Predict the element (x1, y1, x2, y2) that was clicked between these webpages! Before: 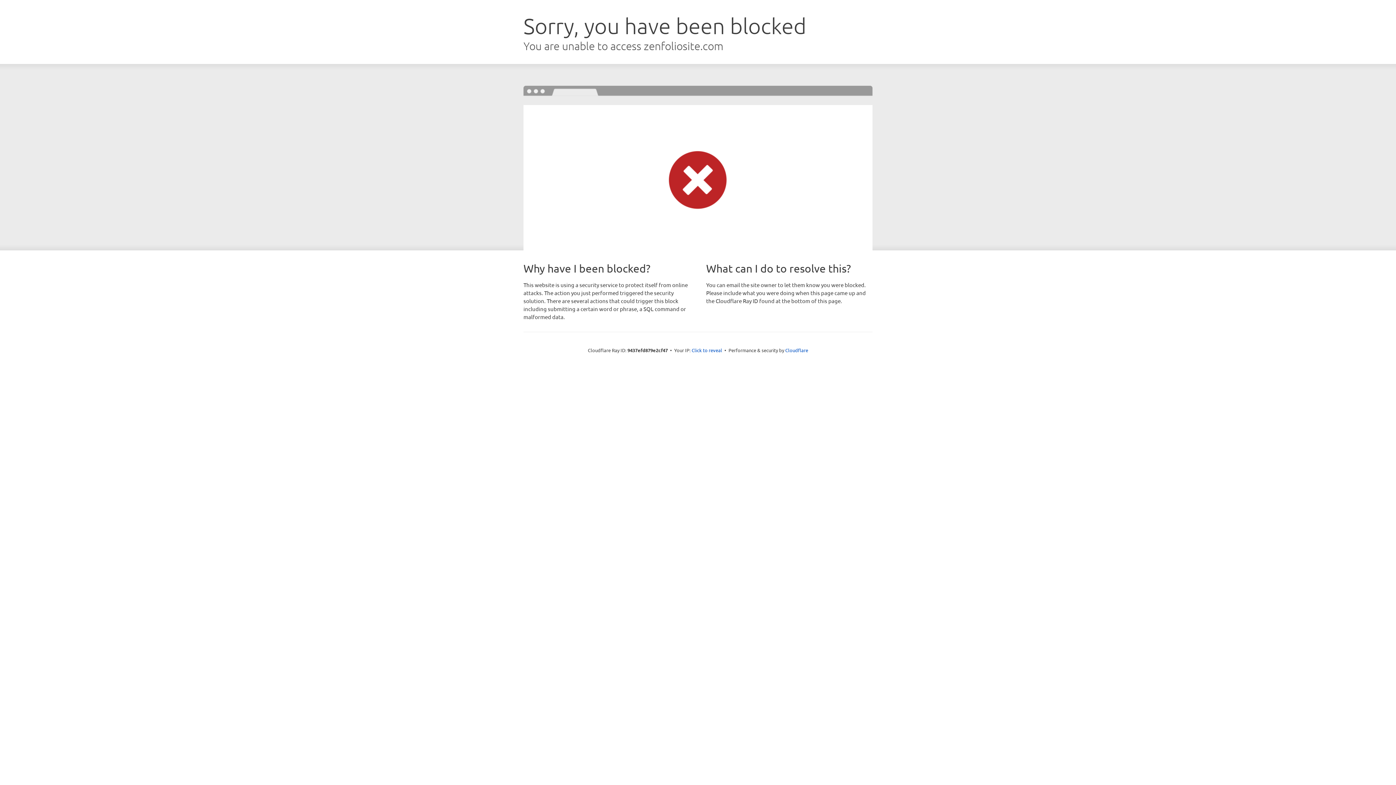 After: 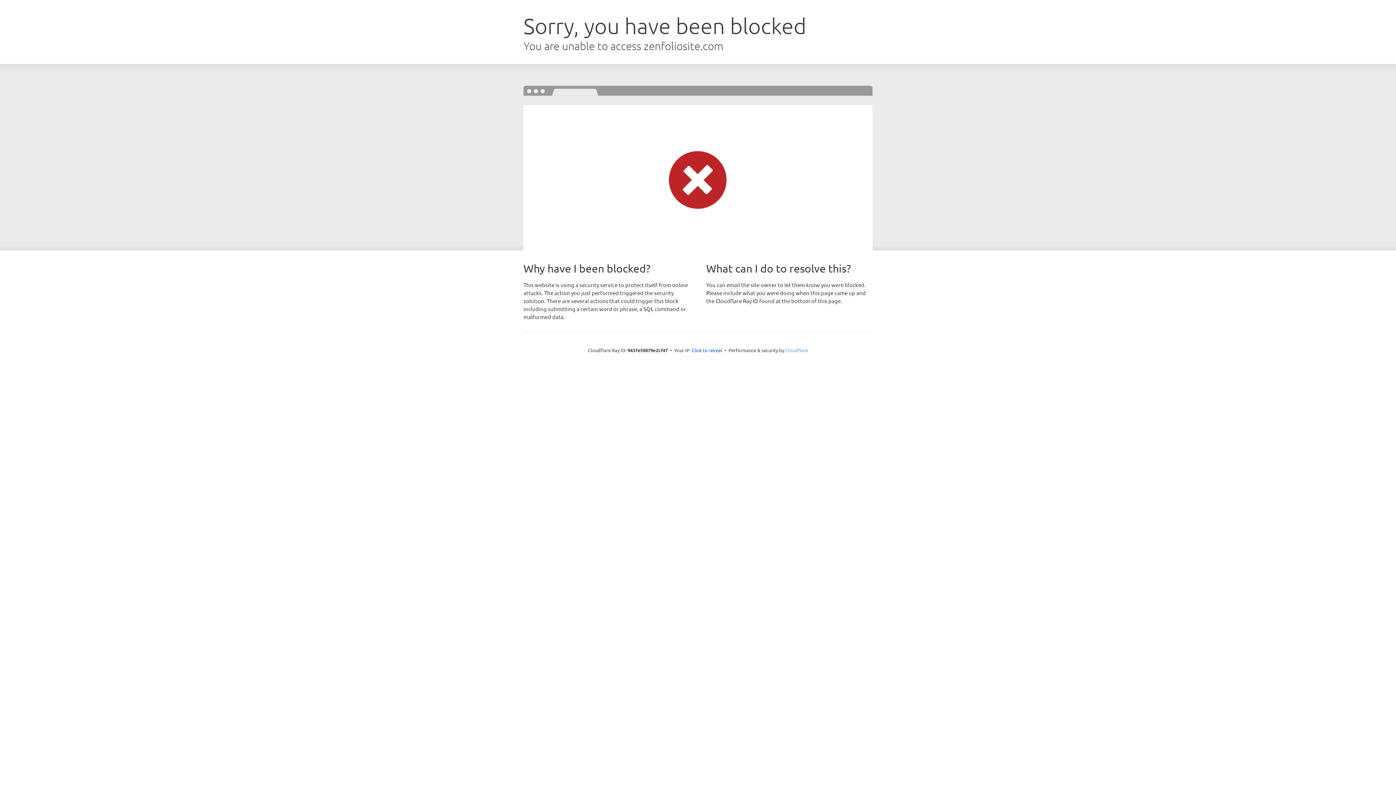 Action: bbox: (785, 347, 808, 353) label: Cloudflare